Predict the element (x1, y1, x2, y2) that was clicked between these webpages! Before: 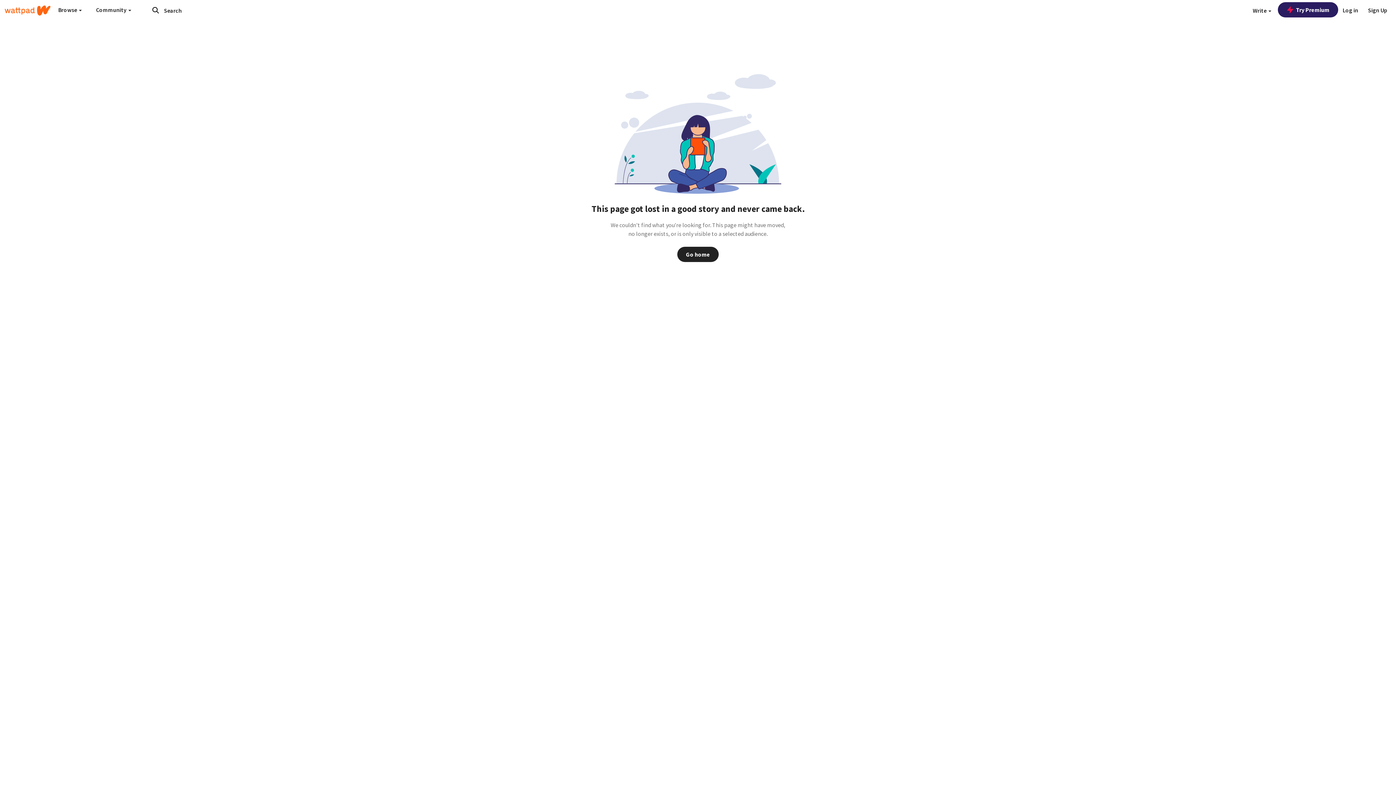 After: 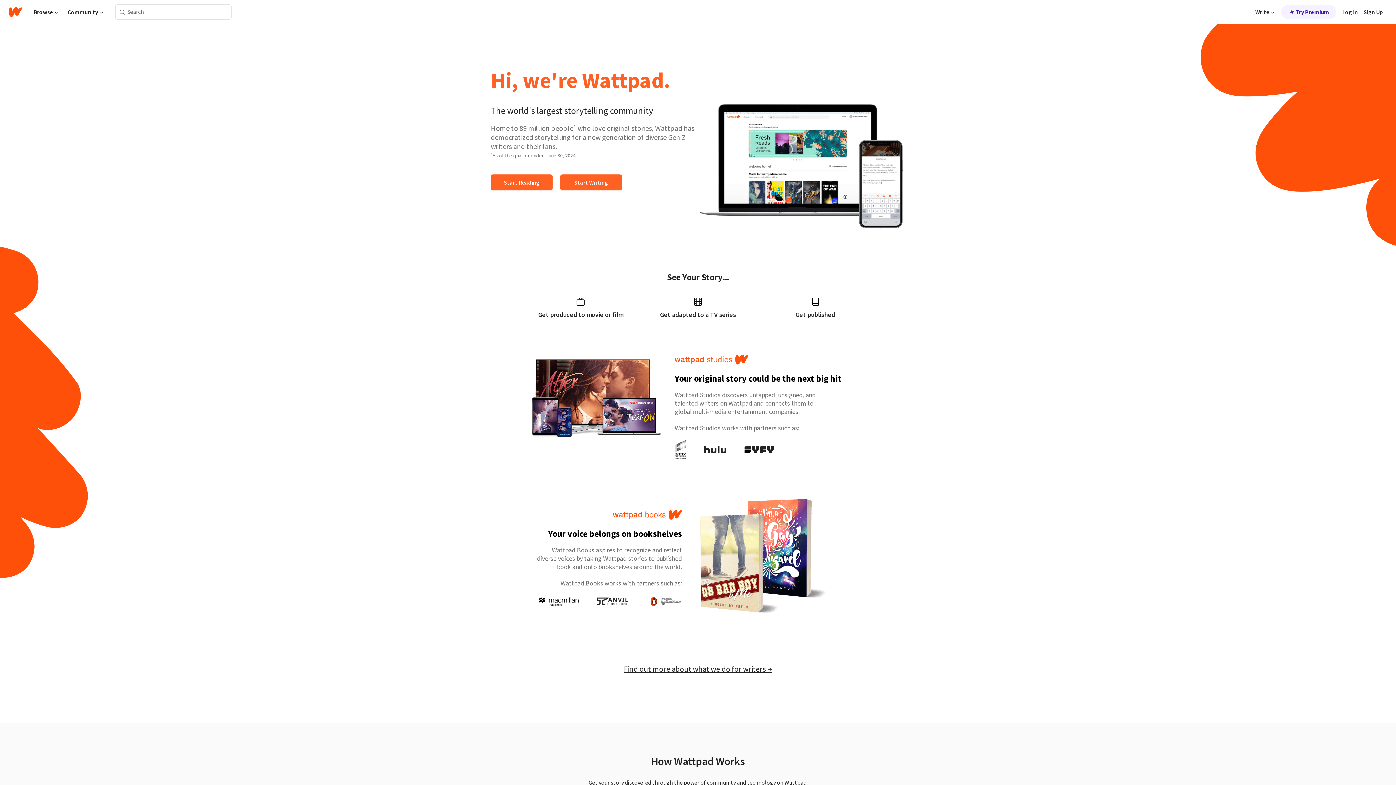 Action: label: Home bbox: (4, 0, 50, 20)